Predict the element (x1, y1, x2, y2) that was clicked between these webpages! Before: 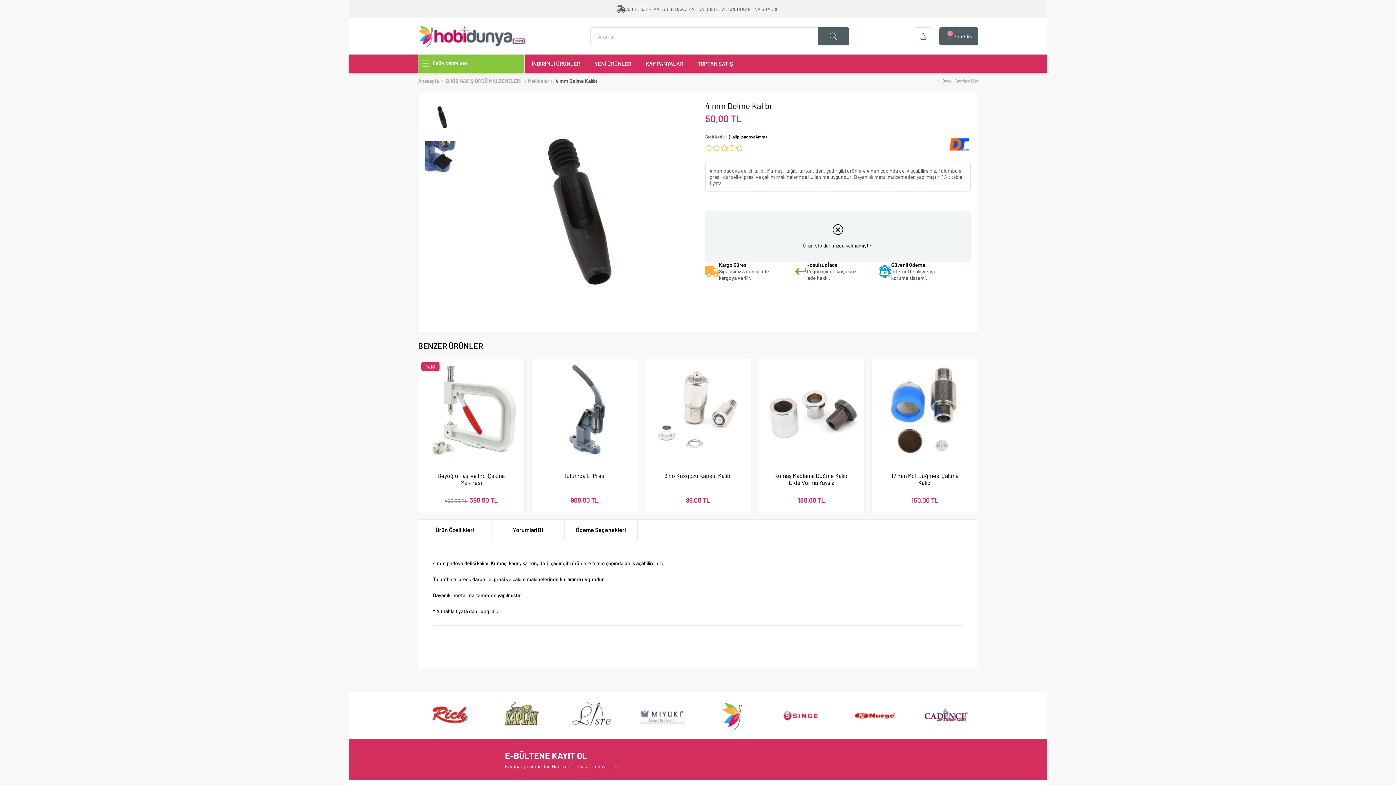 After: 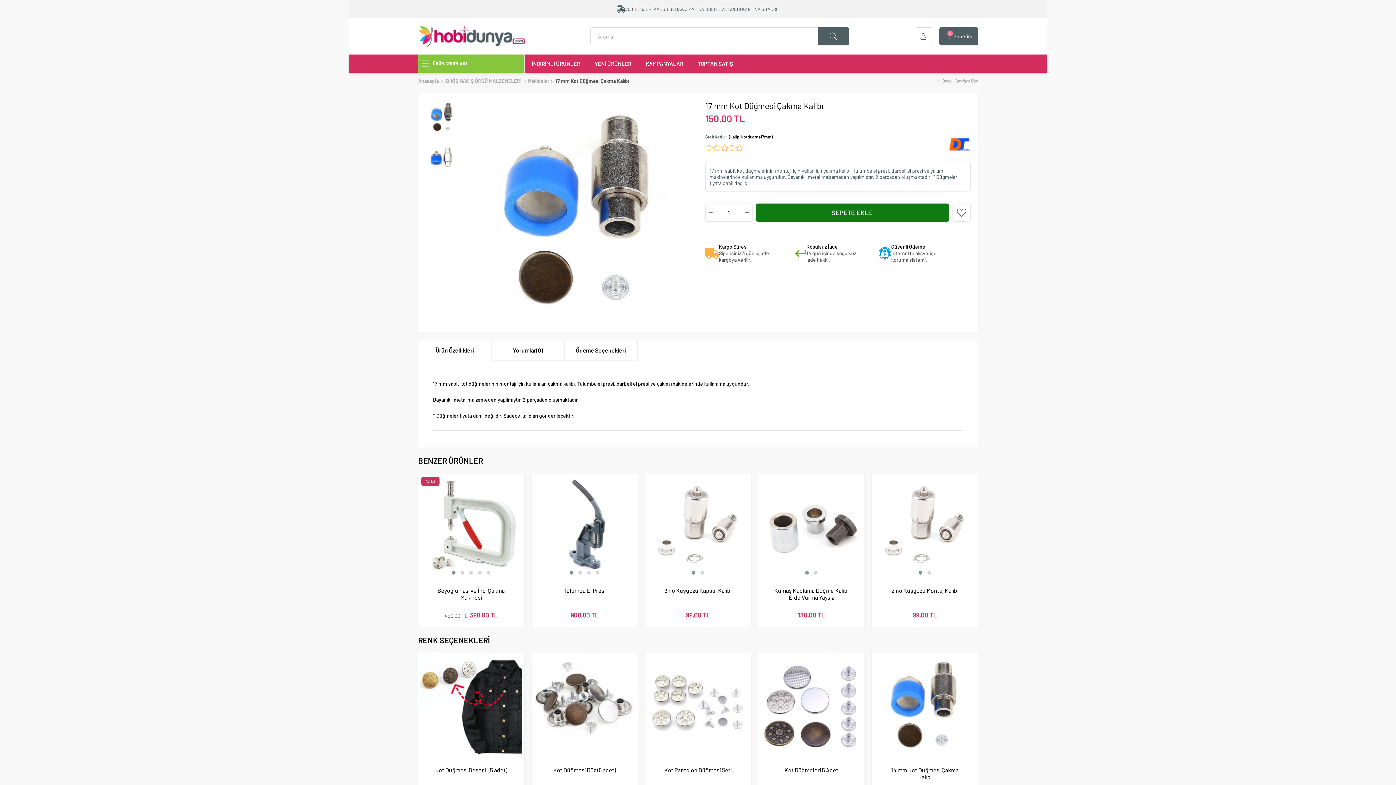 Action: bbox: (874, 361, 976, 462)